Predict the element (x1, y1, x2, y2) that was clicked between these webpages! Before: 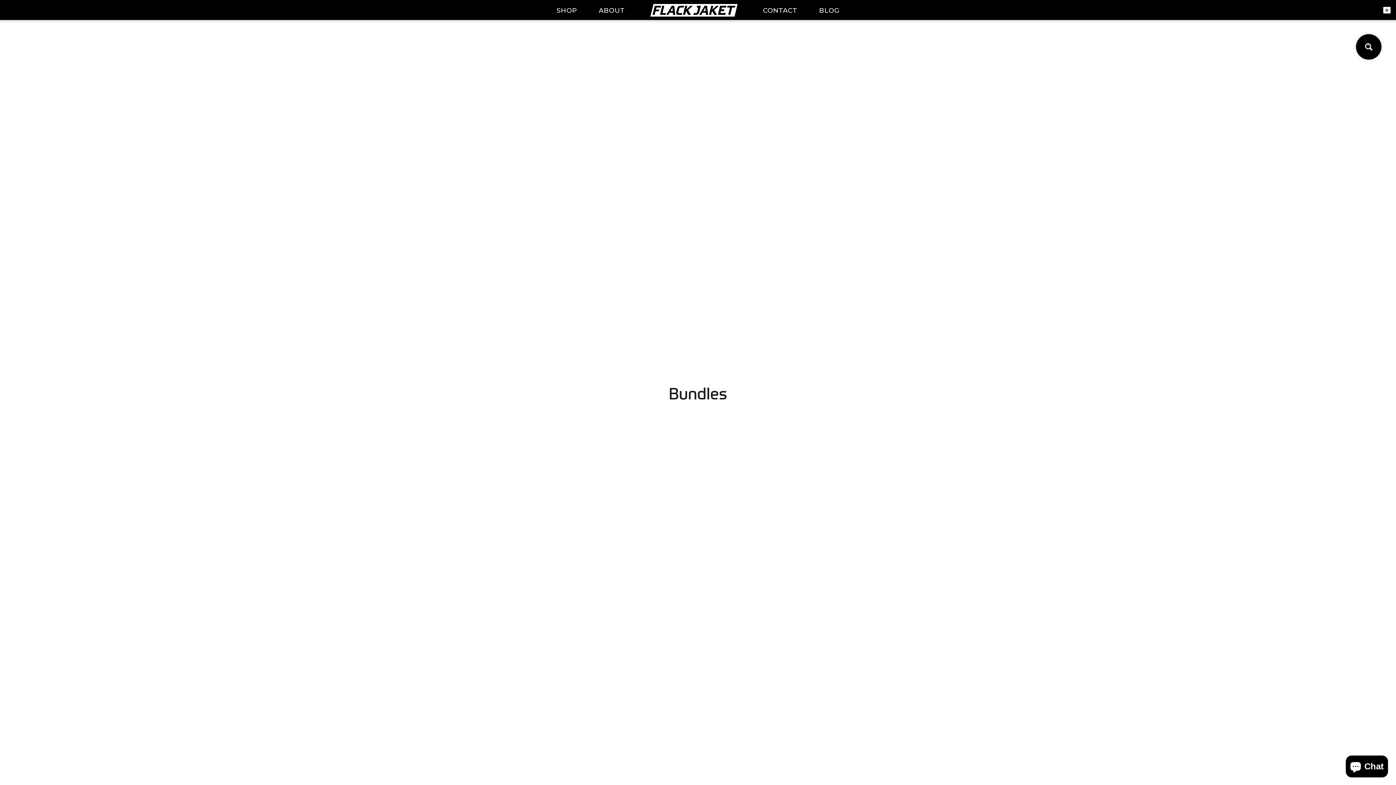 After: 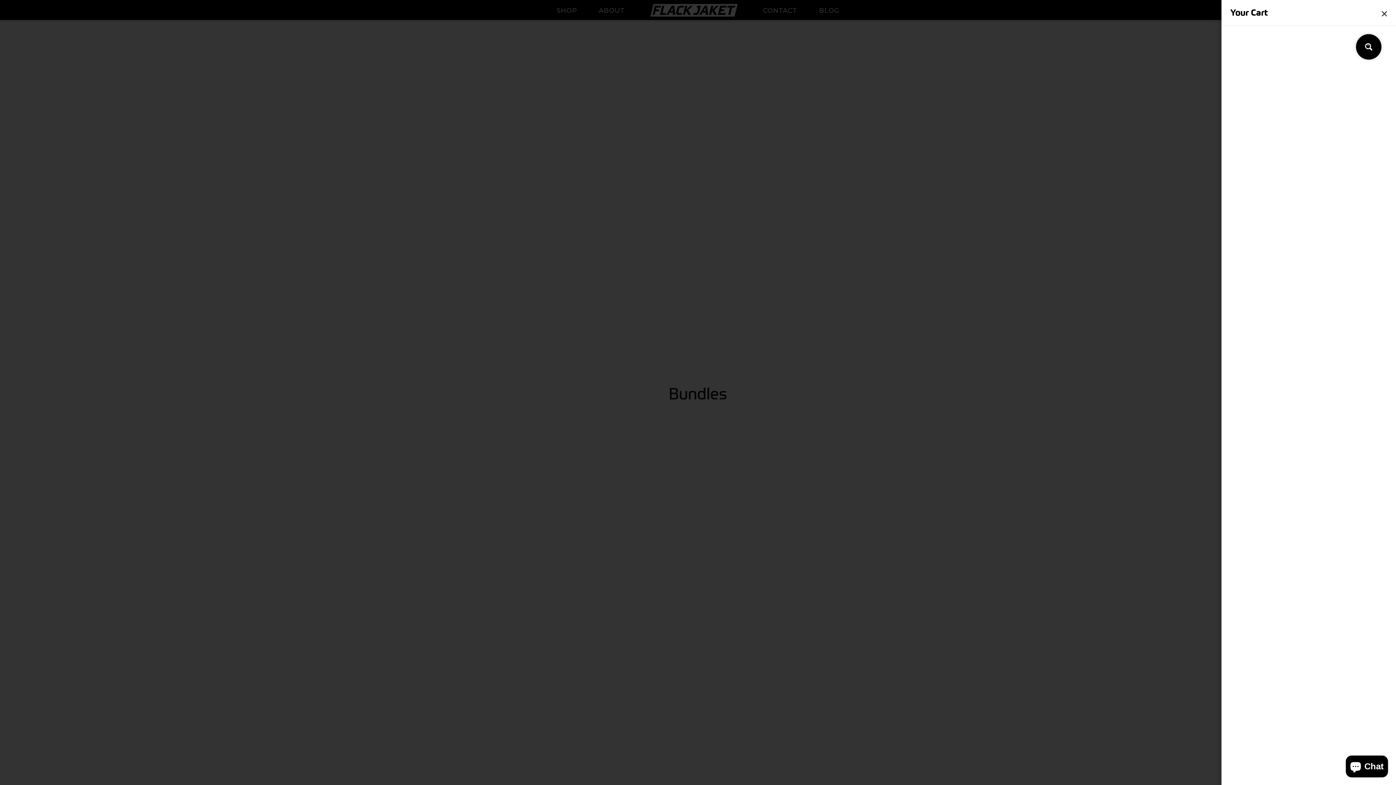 Action: label: 0 bbox: (1378, 0, 1396, 20)